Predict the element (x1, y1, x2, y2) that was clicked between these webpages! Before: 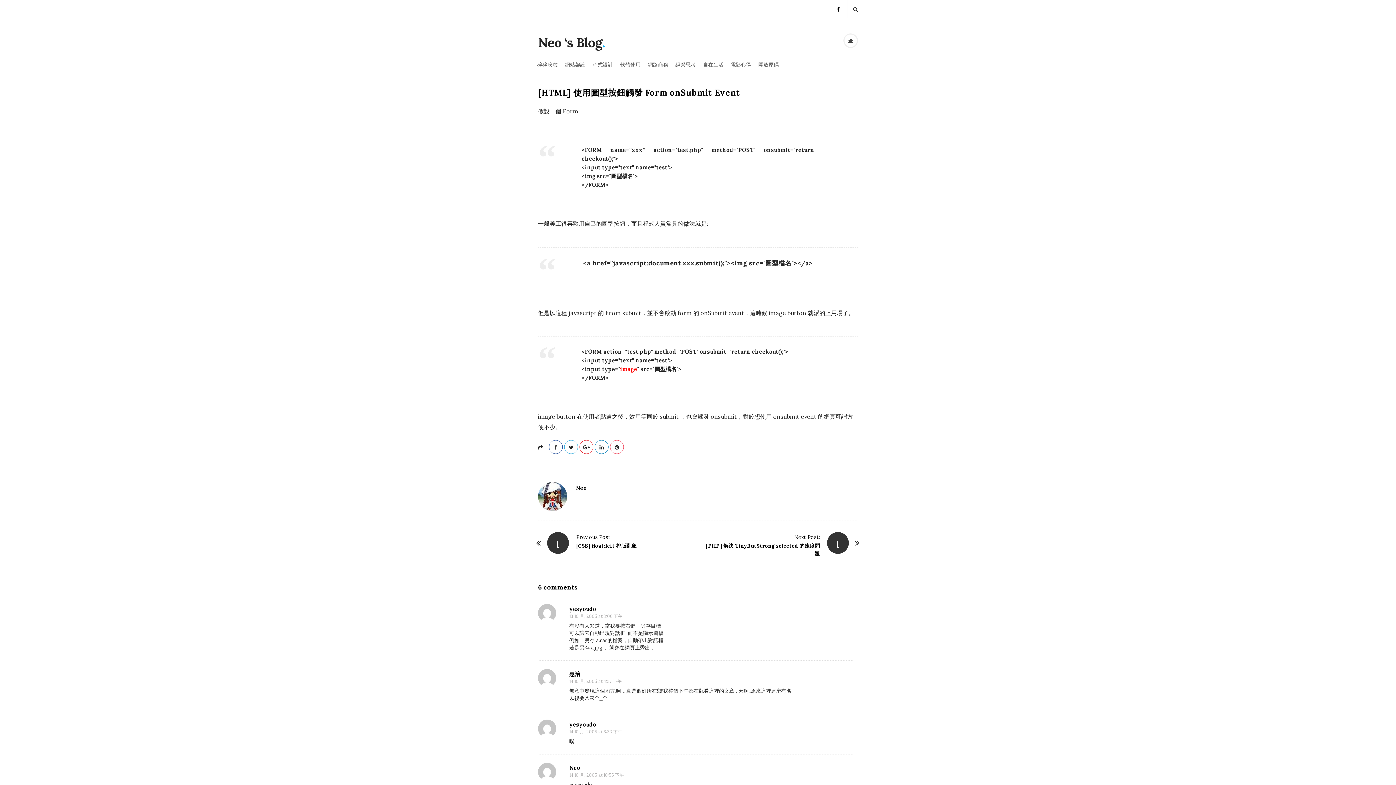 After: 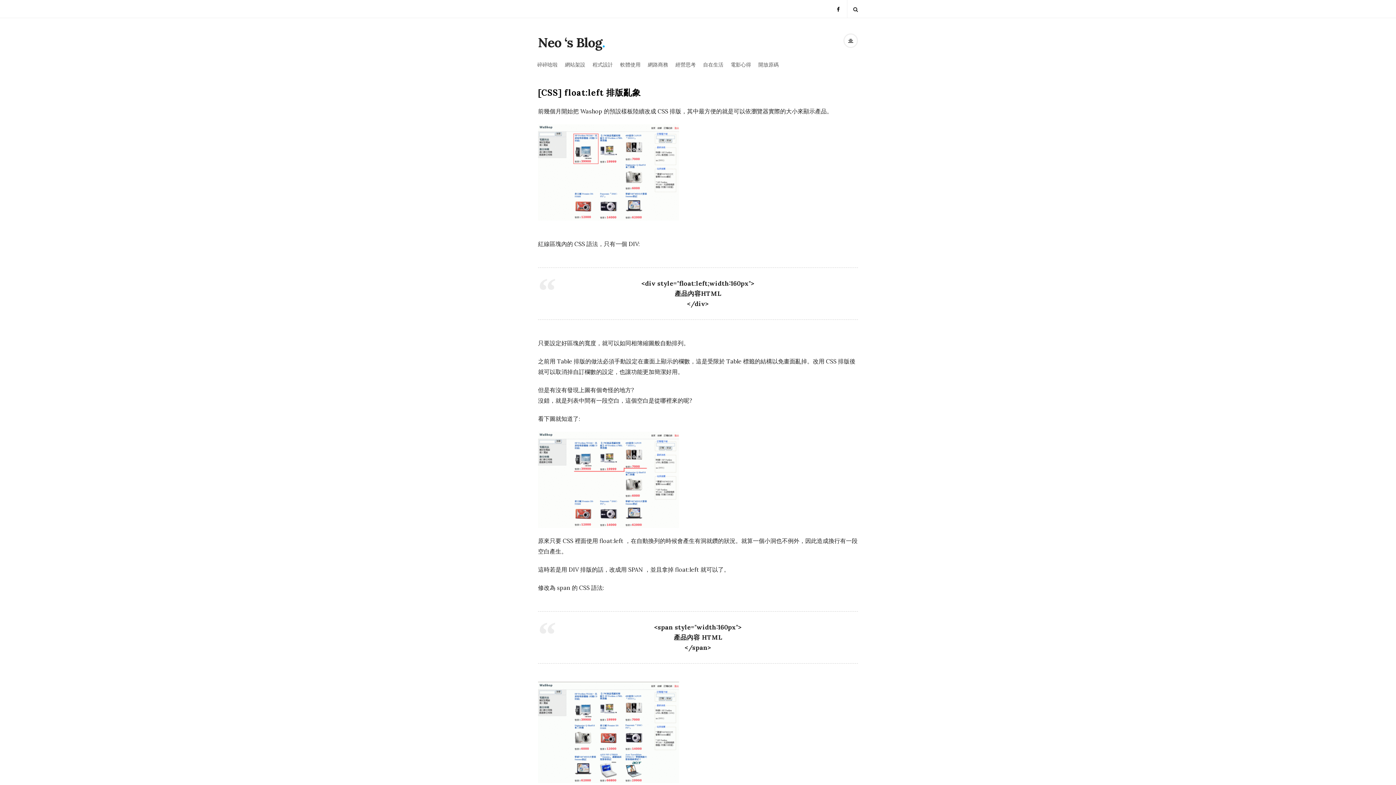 Action: bbox: (576, 533, 611, 540) label: Previous Post: